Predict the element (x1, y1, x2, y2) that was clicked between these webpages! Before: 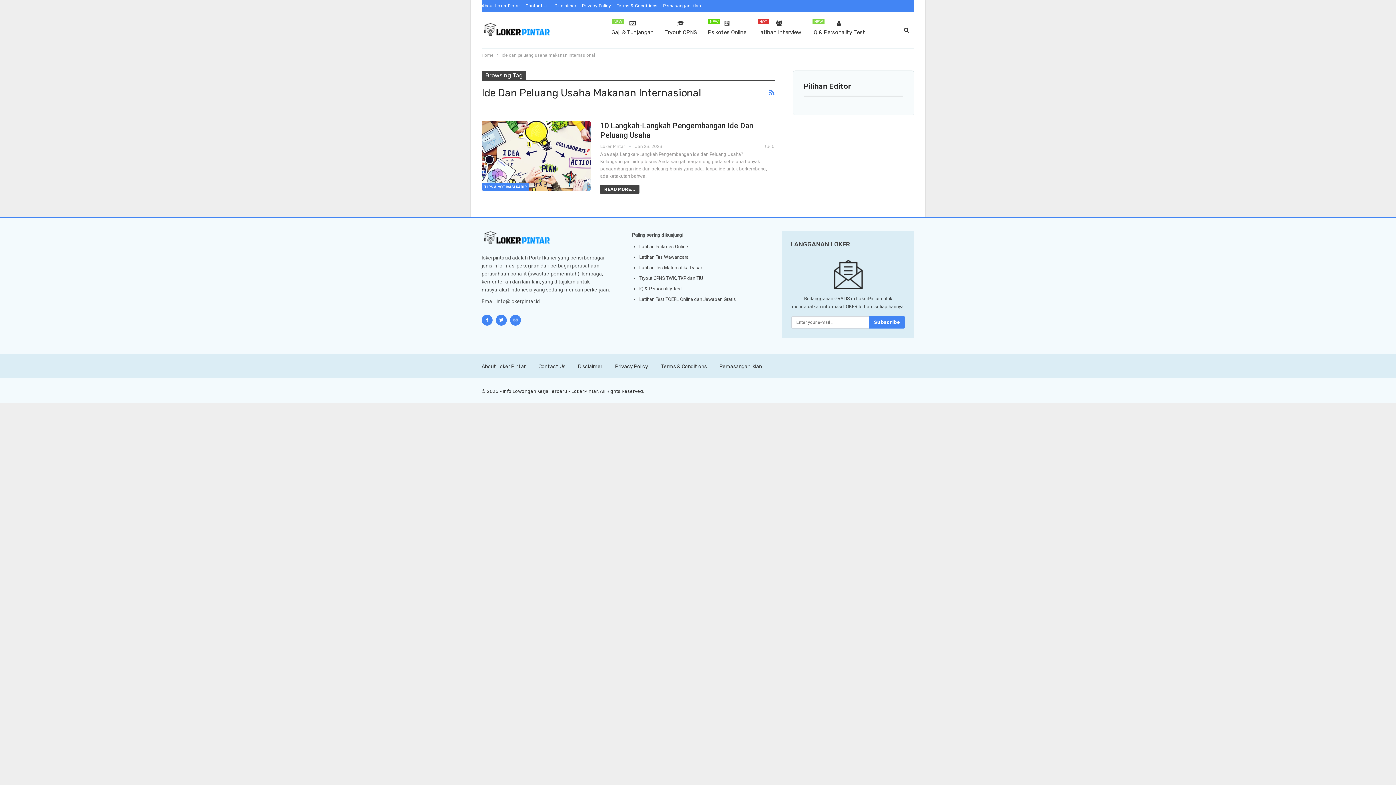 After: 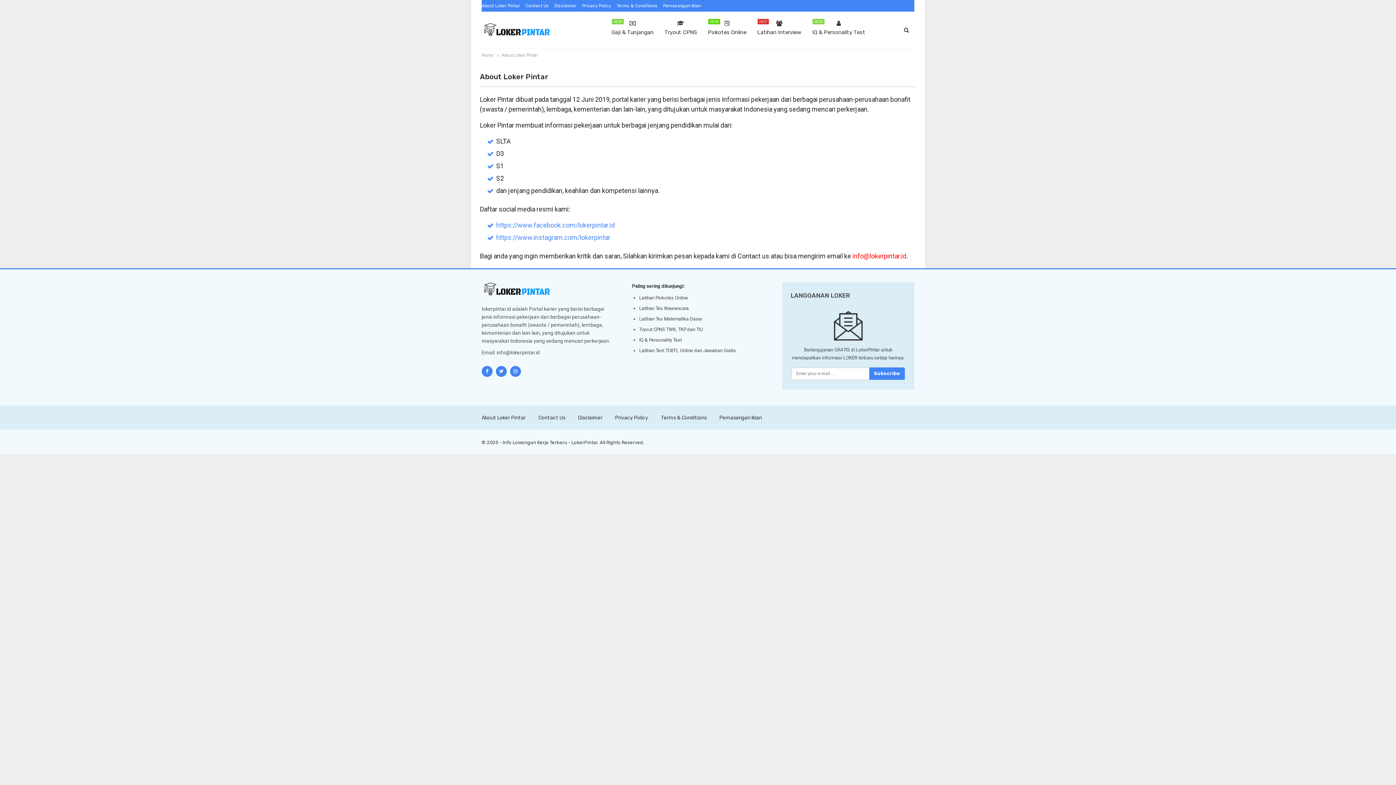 Action: label: About Loker Pintar bbox: (481, 3, 520, 8)